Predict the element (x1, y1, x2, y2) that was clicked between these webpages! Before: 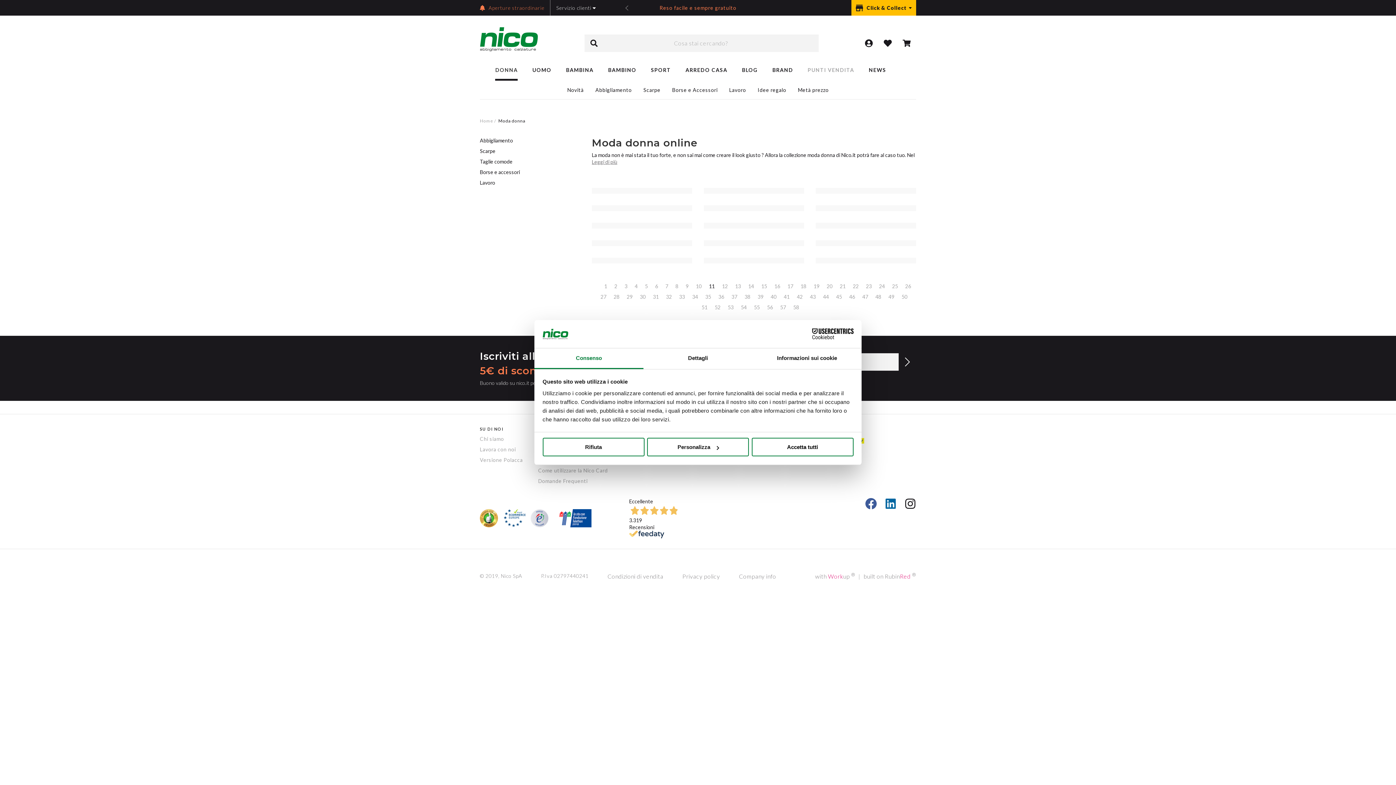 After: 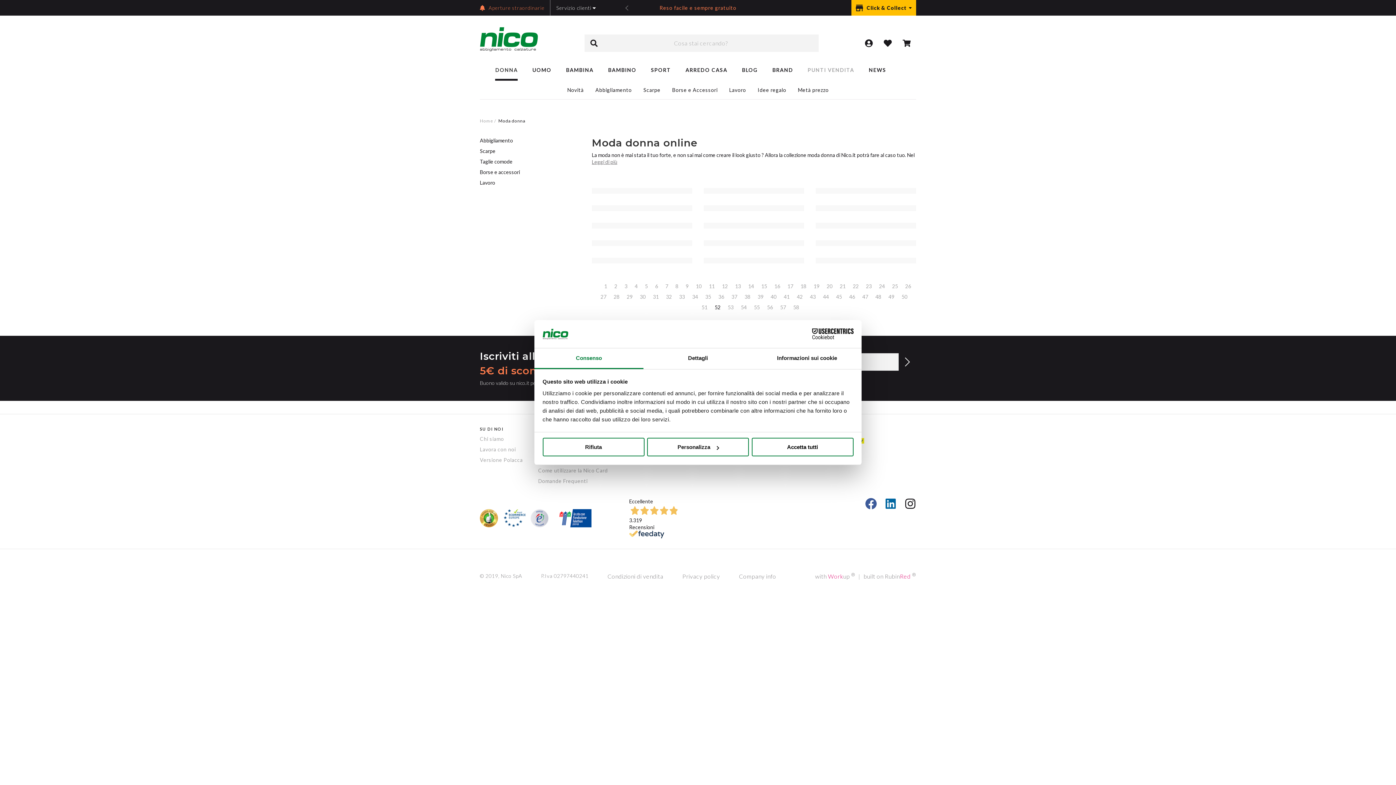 Action: bbox: (711, 302, 724, 312) label: 52